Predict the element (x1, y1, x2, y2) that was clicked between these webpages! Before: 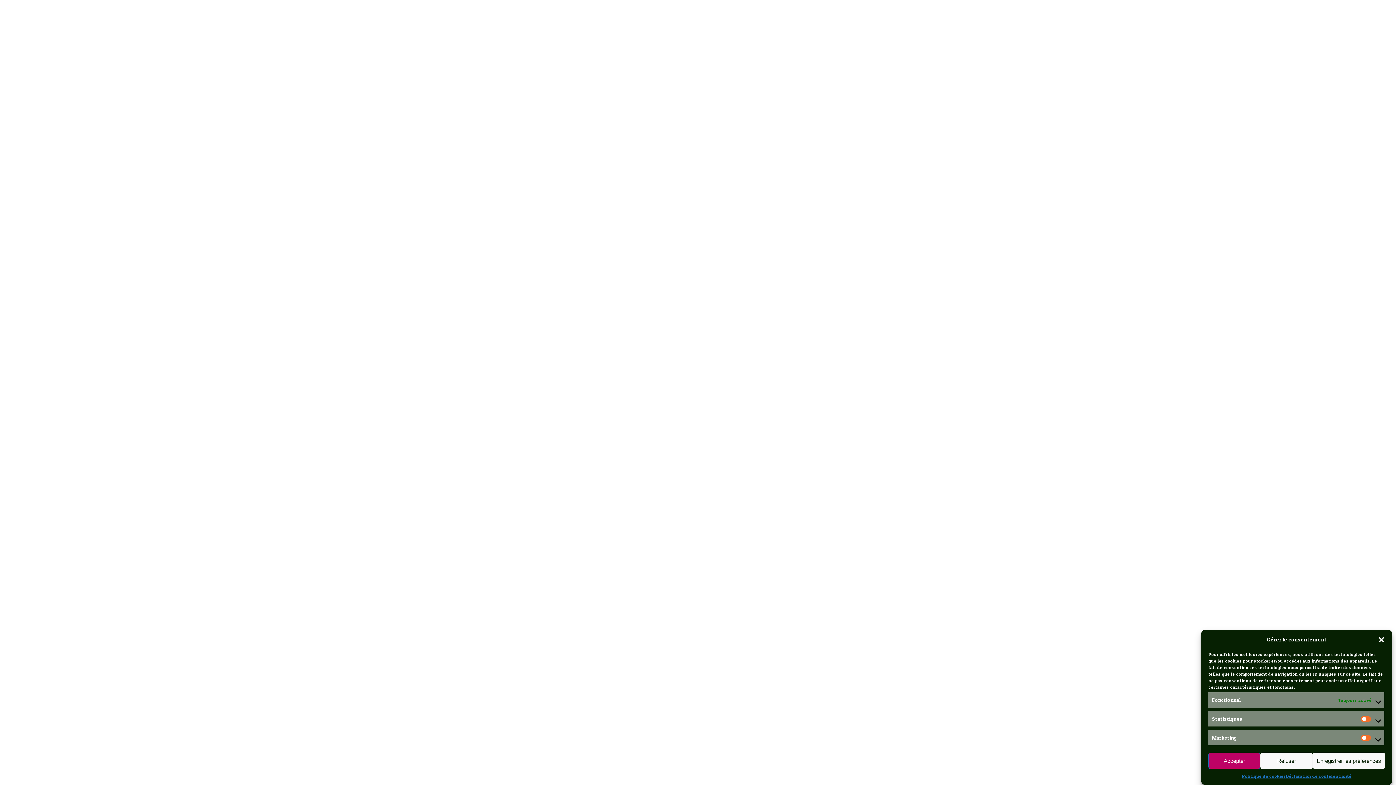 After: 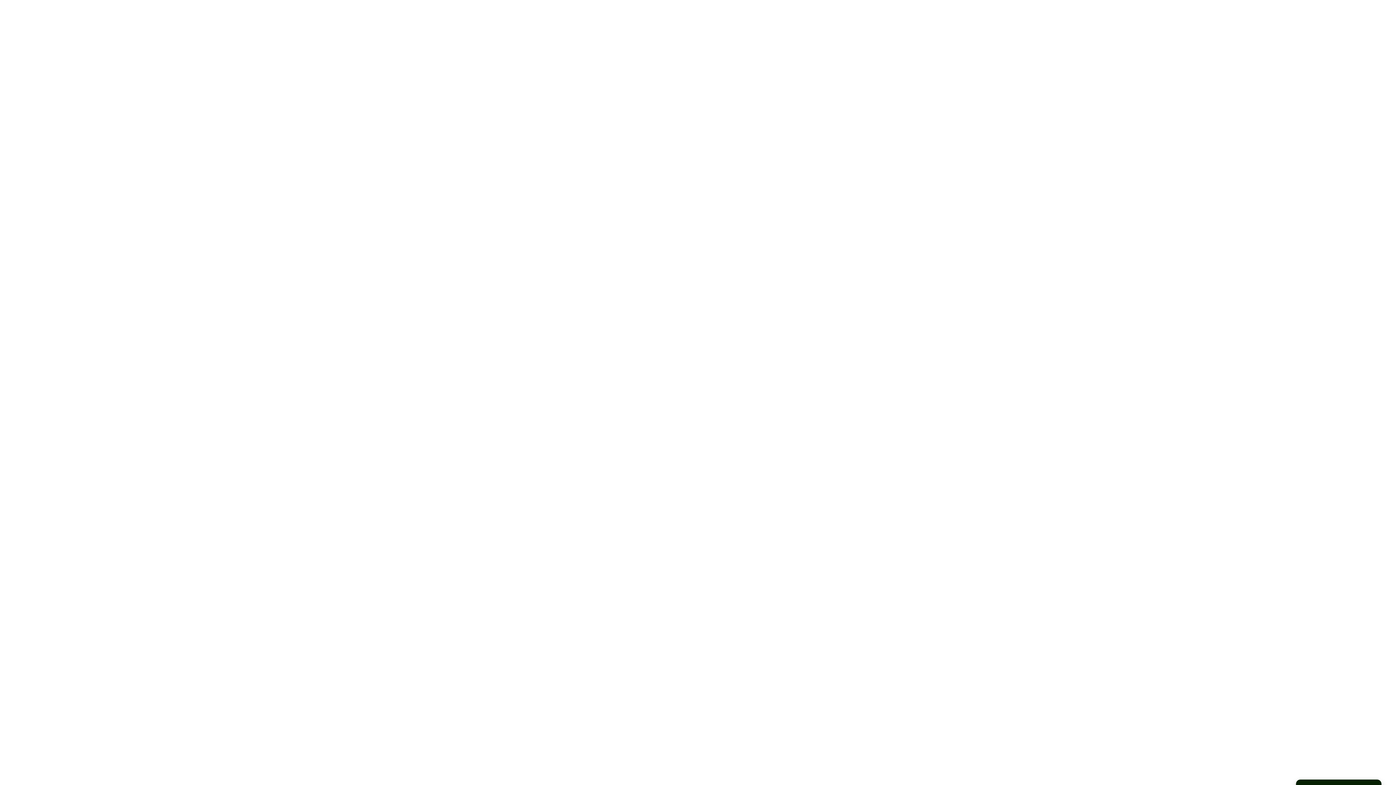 Action: bbox: (1260, 753, 1313, 769) label: Refuser